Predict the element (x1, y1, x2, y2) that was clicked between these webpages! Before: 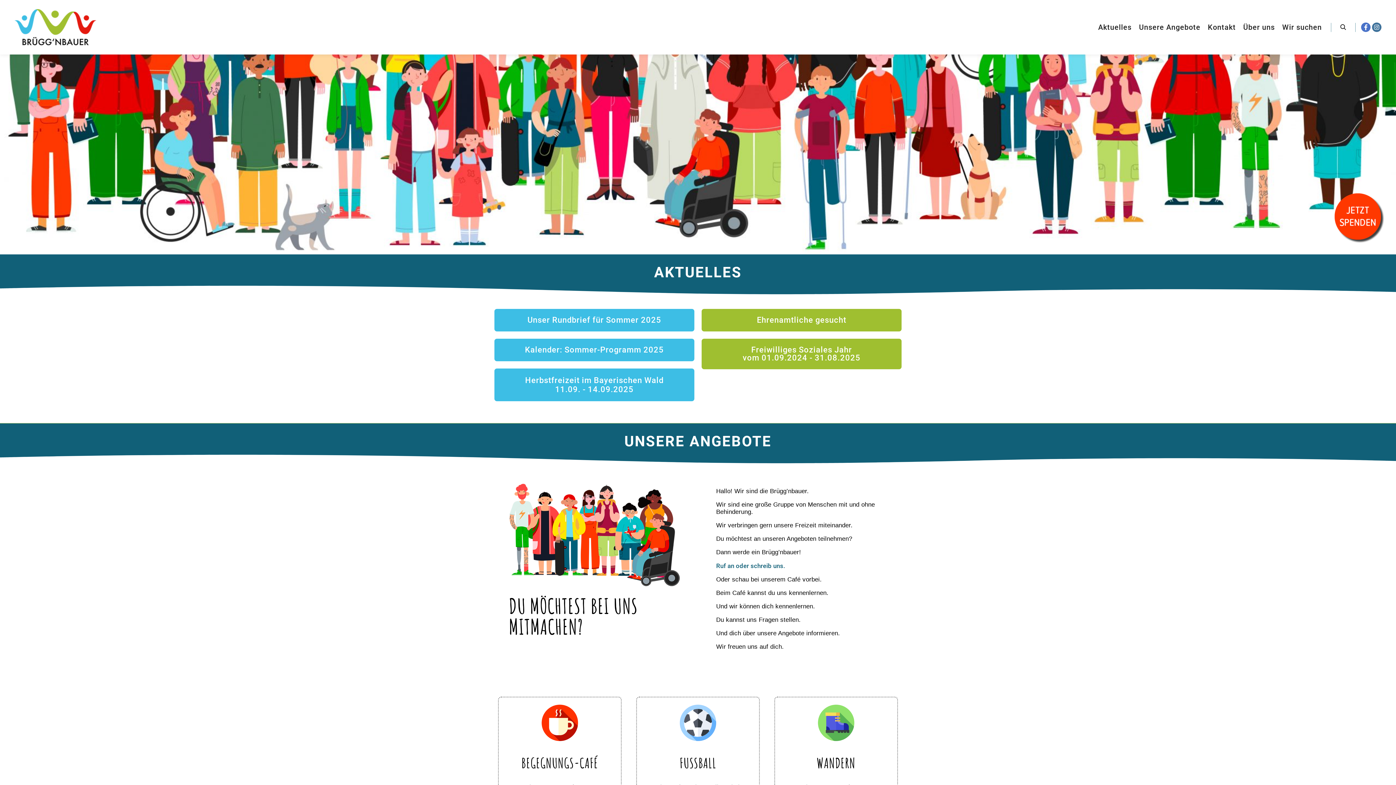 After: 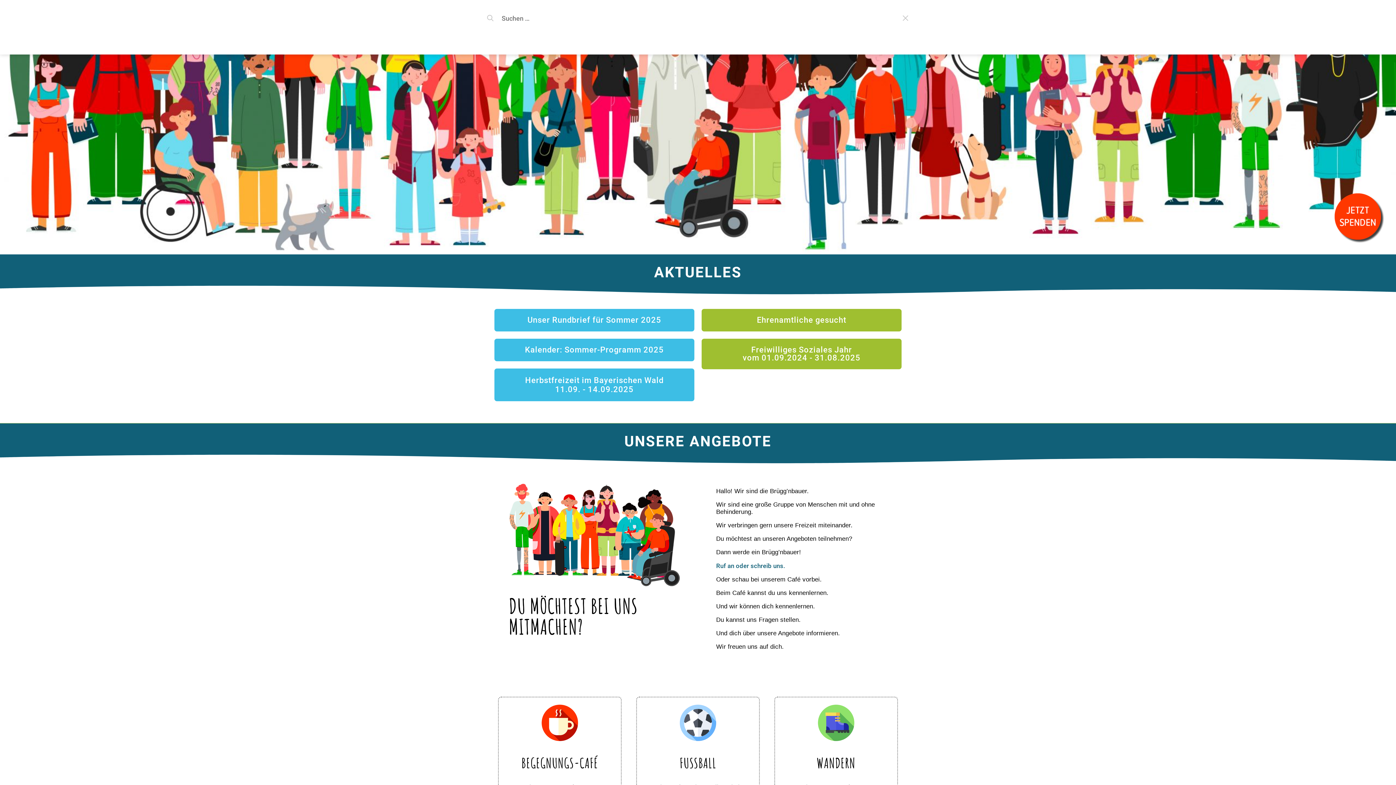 Action: bbox: (1337, 22, 1350, 32) label: Suchen